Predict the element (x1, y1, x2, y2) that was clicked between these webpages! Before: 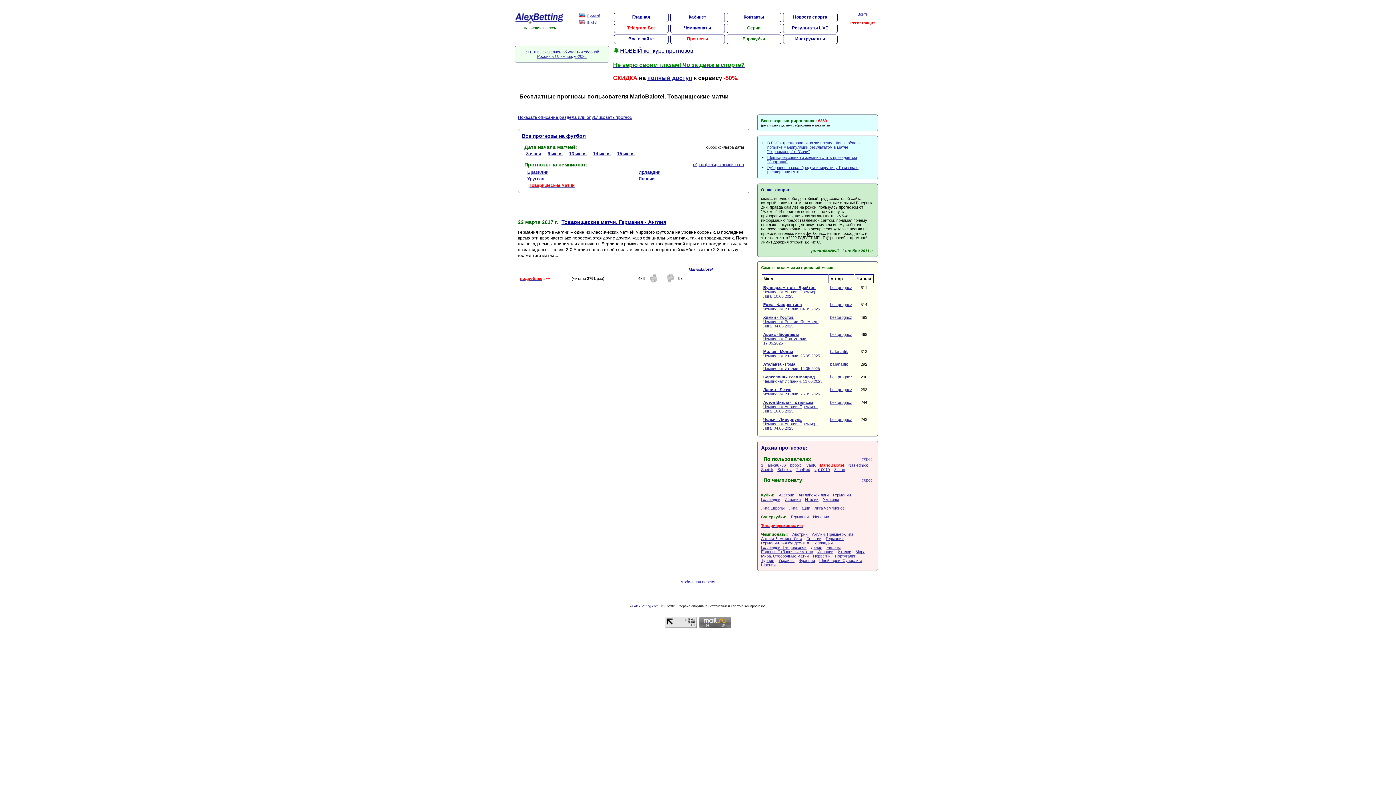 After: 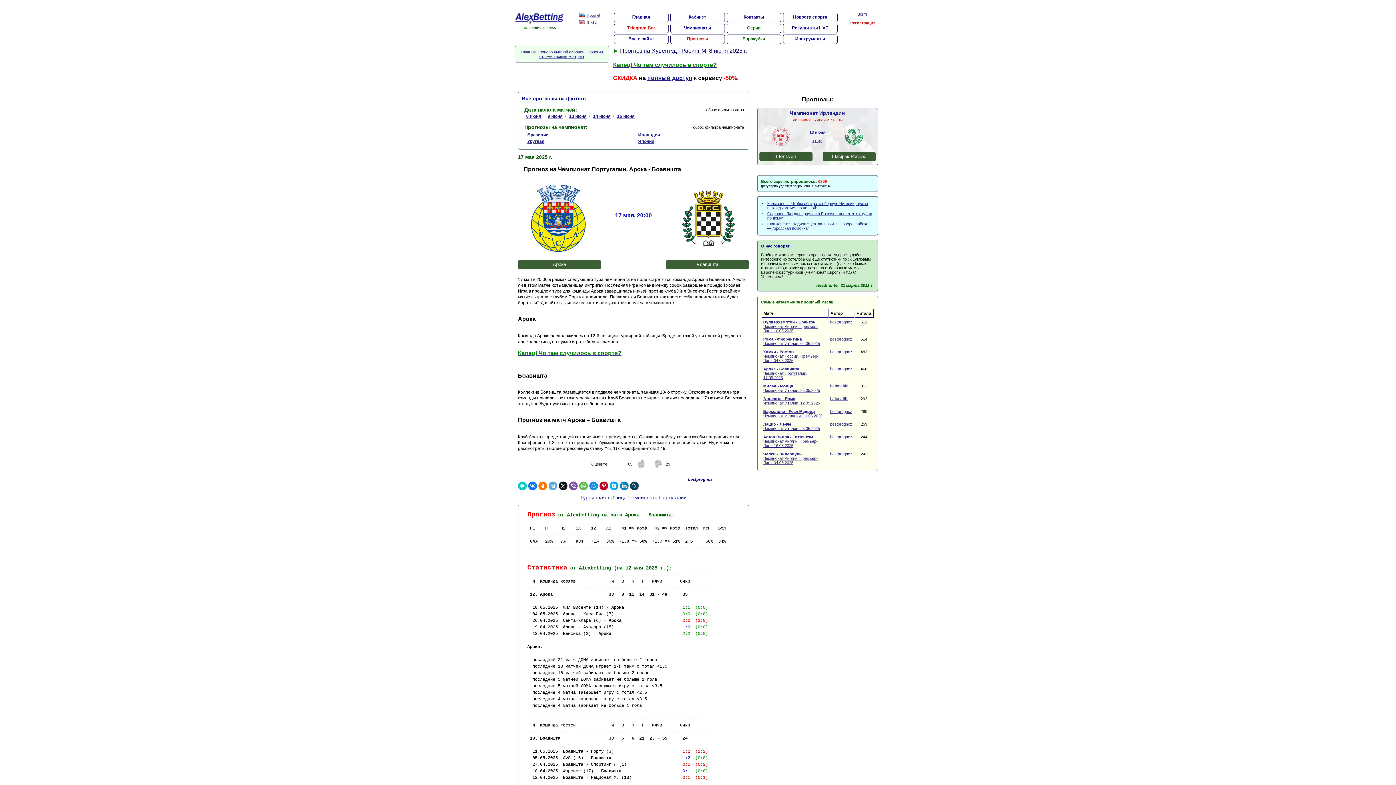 Action: label: Арока - Боавишта
Чемпионат Португалии. 17.05.2025 bbox: (763, 332, 807, 345)